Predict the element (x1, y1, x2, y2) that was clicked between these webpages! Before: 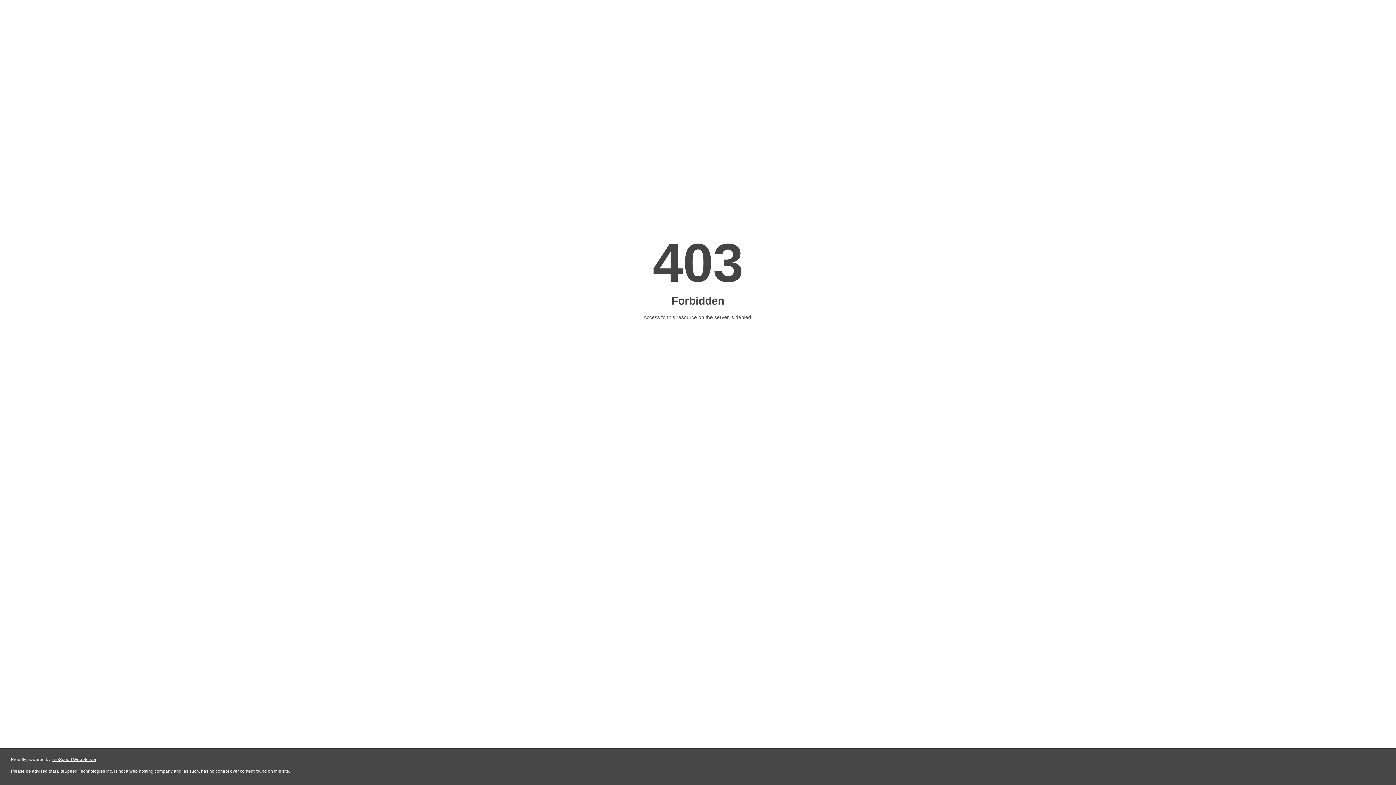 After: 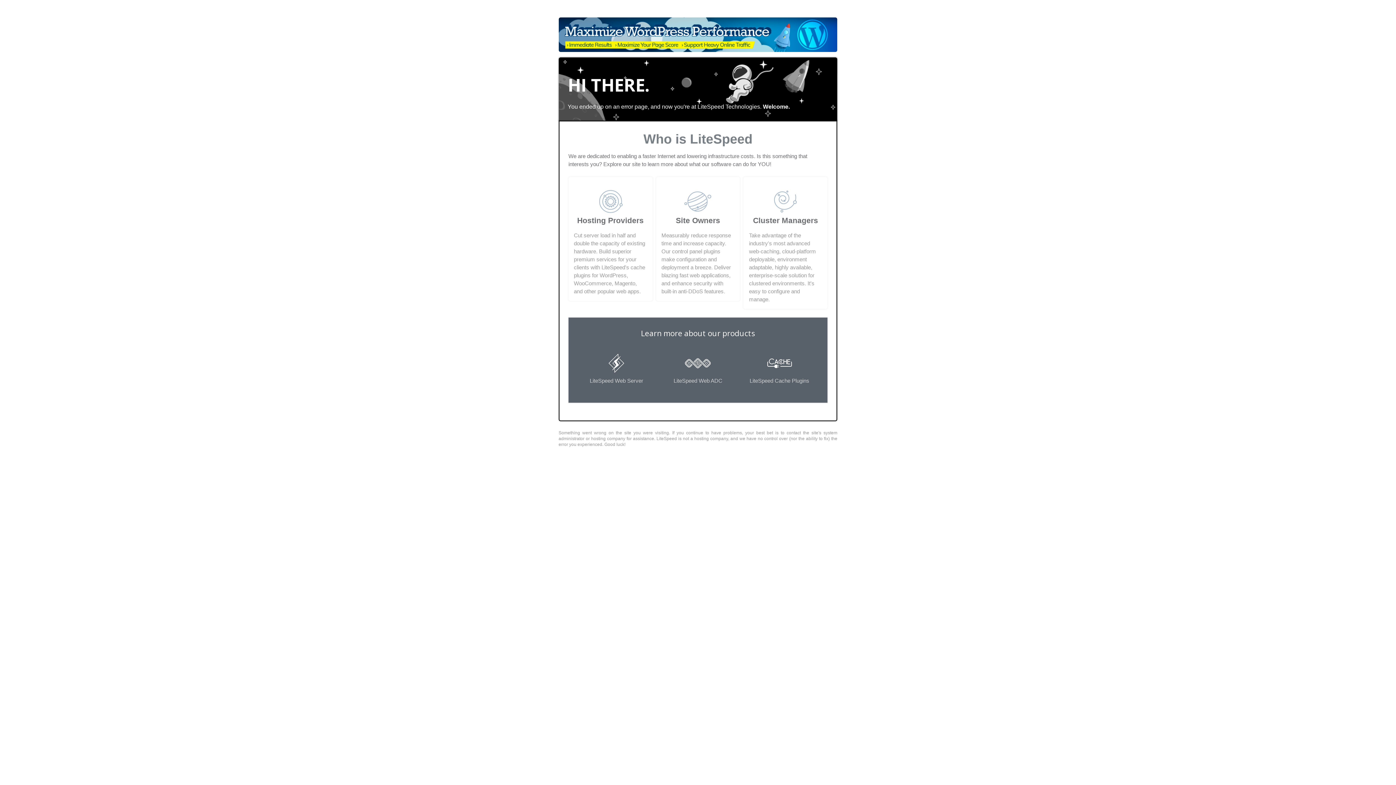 Action: label: LiteSpeed Web Server bbox: (51, 757, 96, 762)